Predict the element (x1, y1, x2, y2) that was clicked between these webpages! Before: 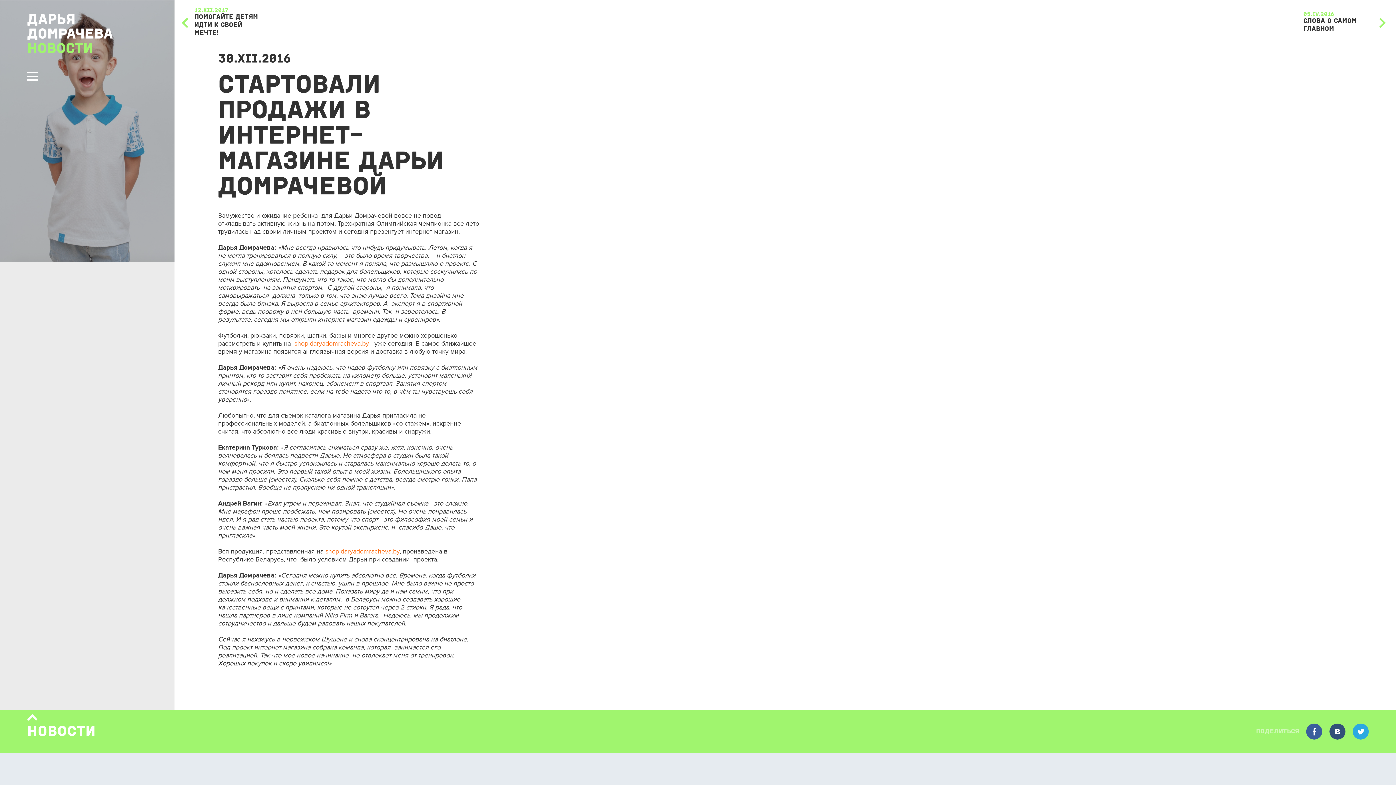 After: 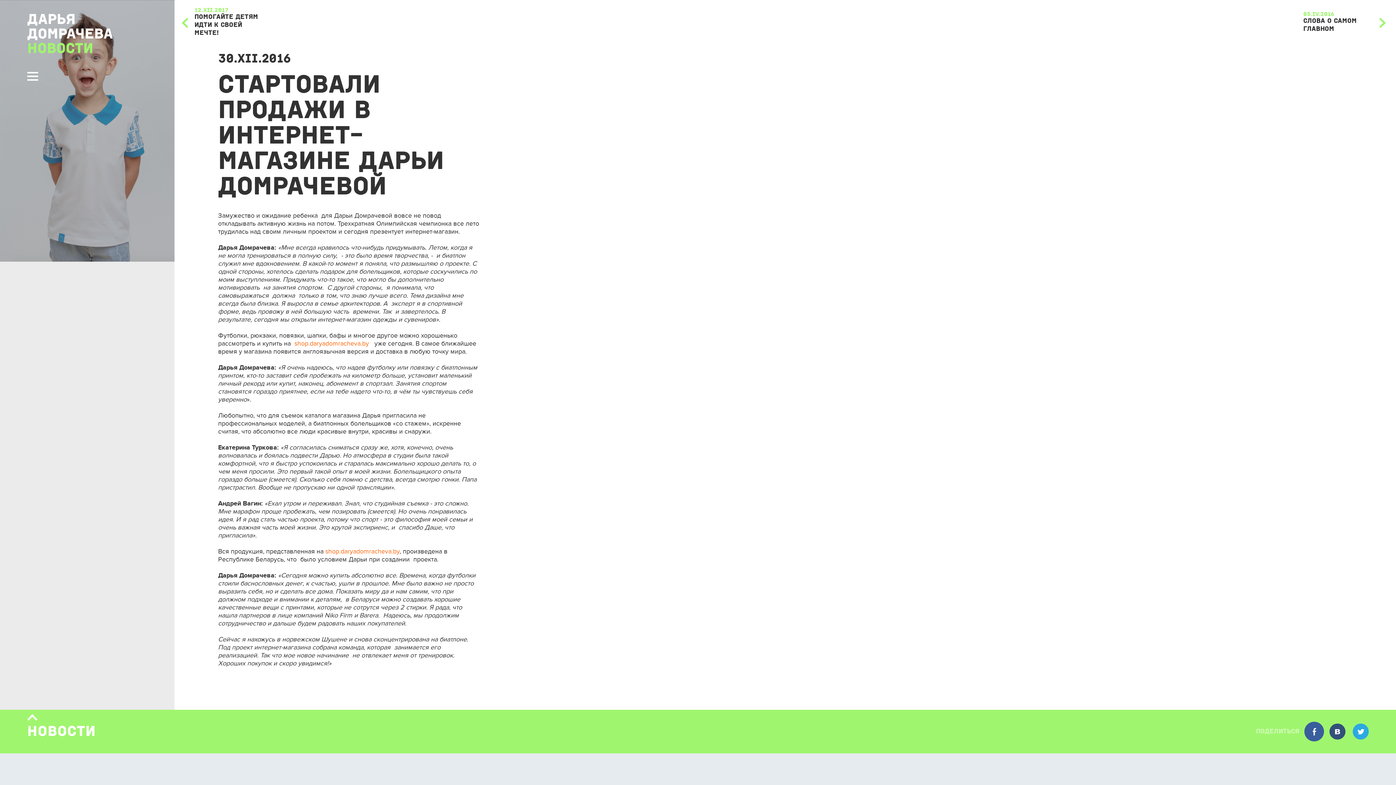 Action: bbox: (1306, 724, 1322, 740)